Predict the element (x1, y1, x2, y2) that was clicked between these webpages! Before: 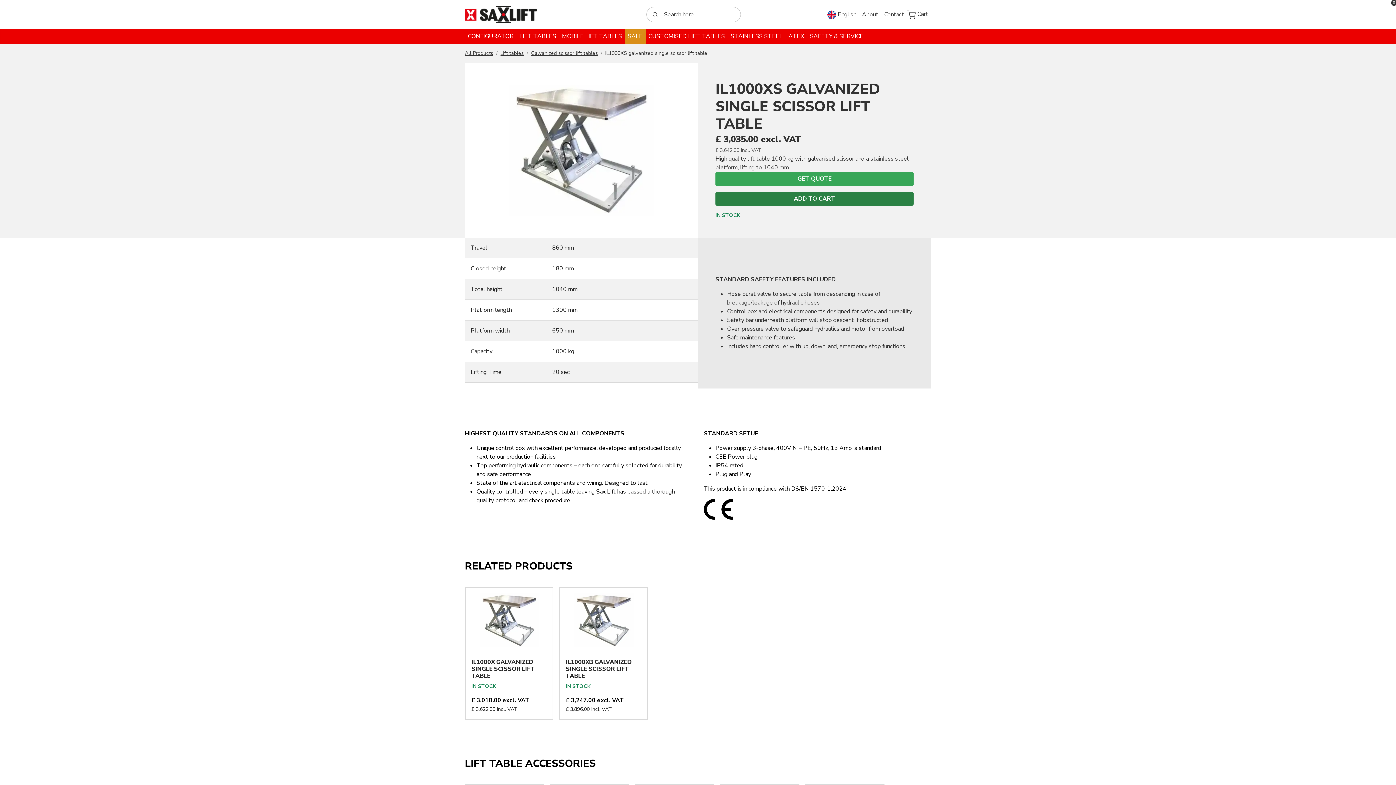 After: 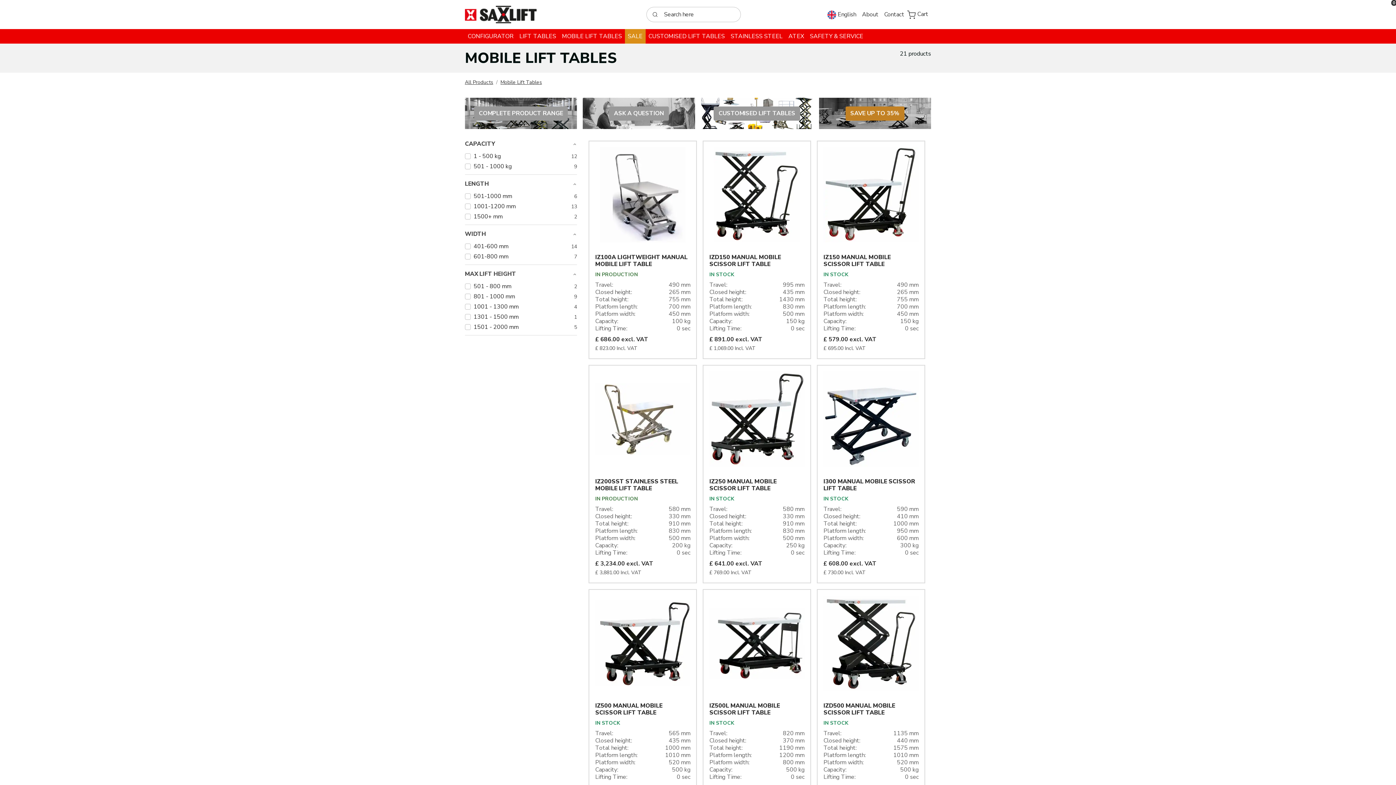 Action: label: MOBILE LIFT TABLES bbox: (559, 29, 625, 43)